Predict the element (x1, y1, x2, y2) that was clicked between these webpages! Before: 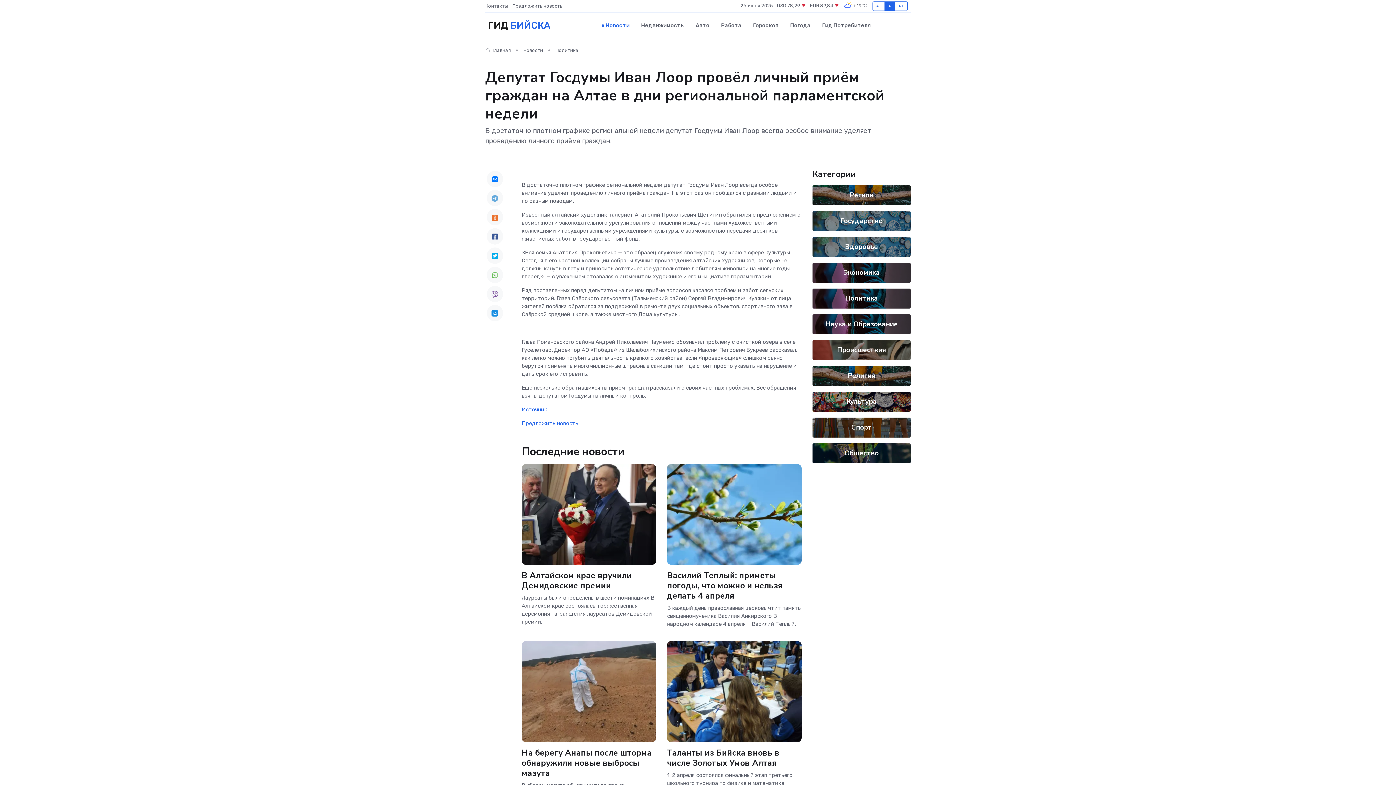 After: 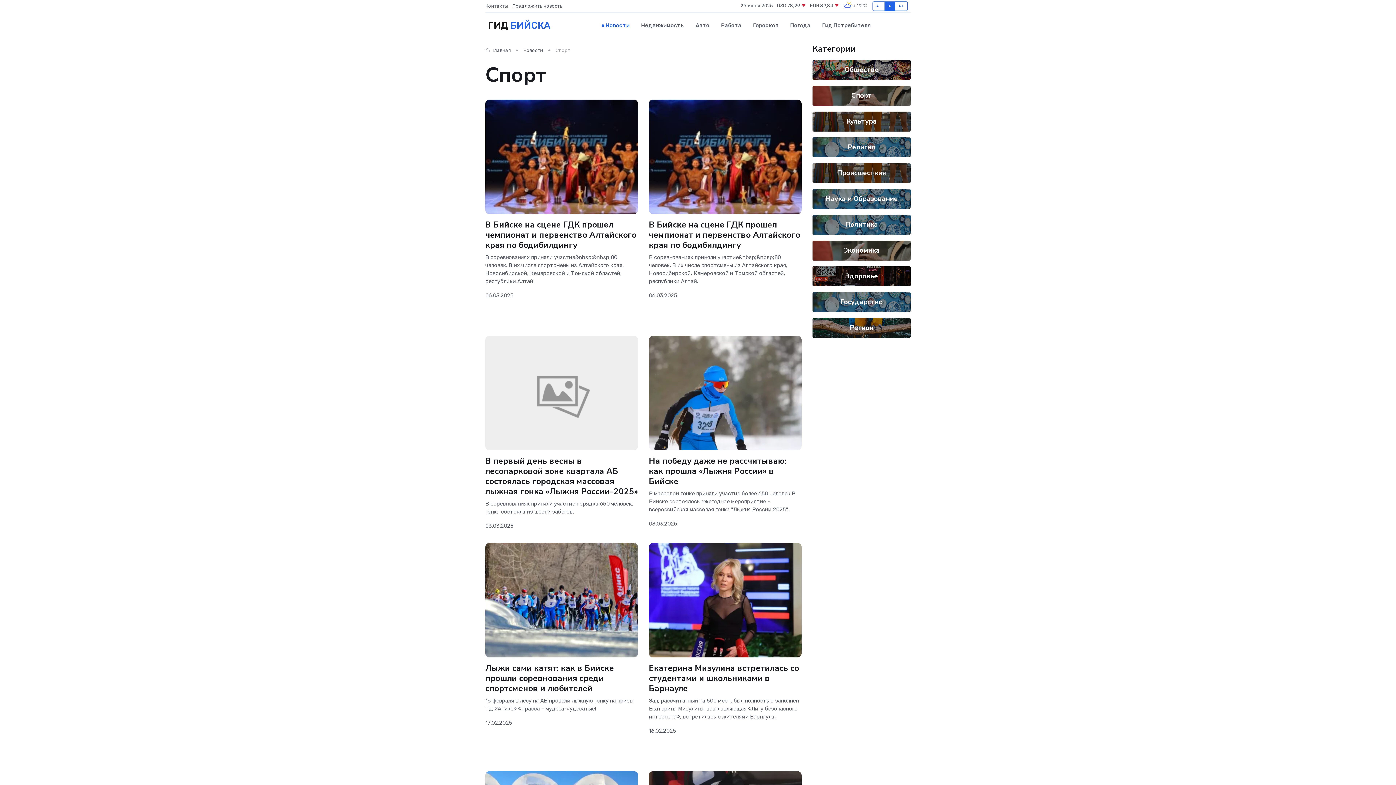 Action: bbox: (851, 422, 872, 432) label: Спорт